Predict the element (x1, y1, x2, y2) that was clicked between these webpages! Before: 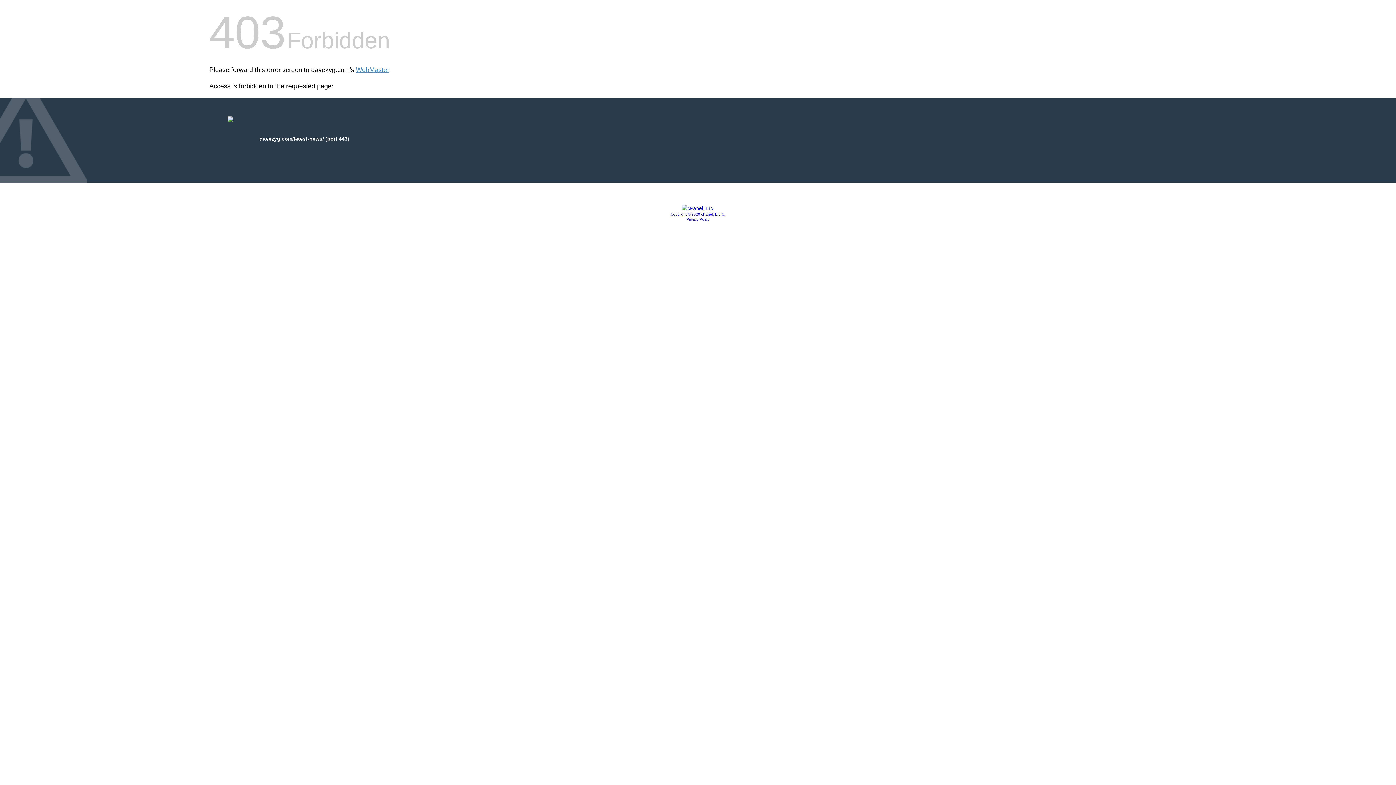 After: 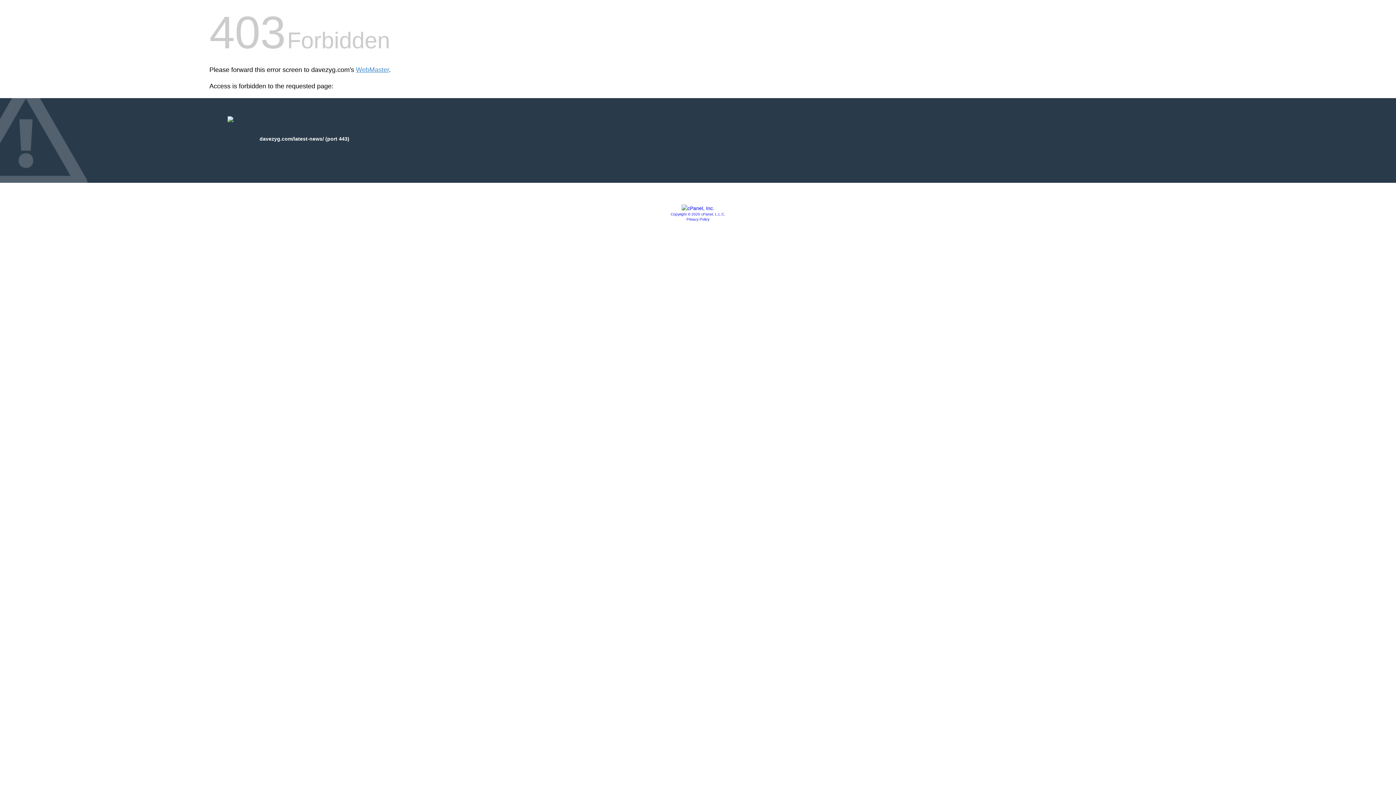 Action: bbox: (686, 217, 709, 221) label: Privacy Policy